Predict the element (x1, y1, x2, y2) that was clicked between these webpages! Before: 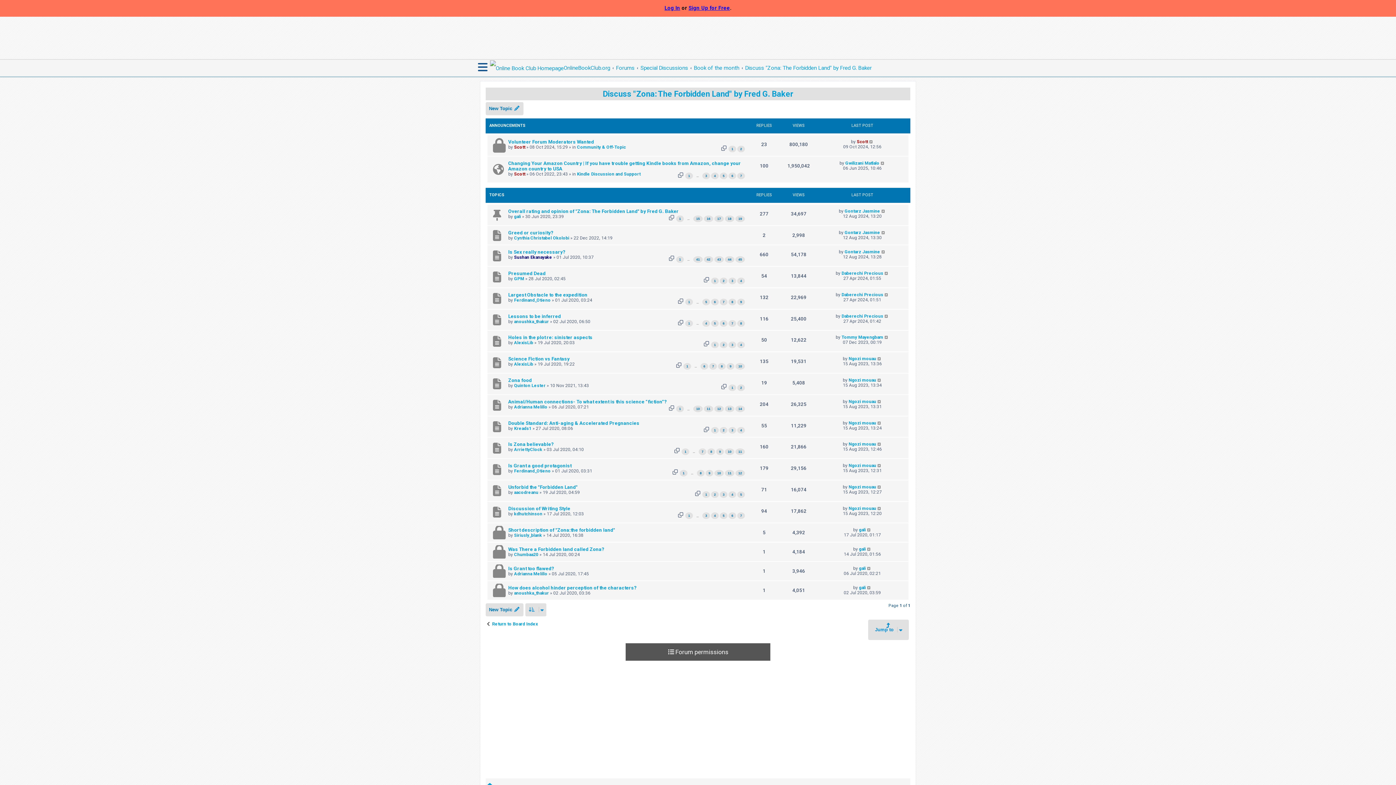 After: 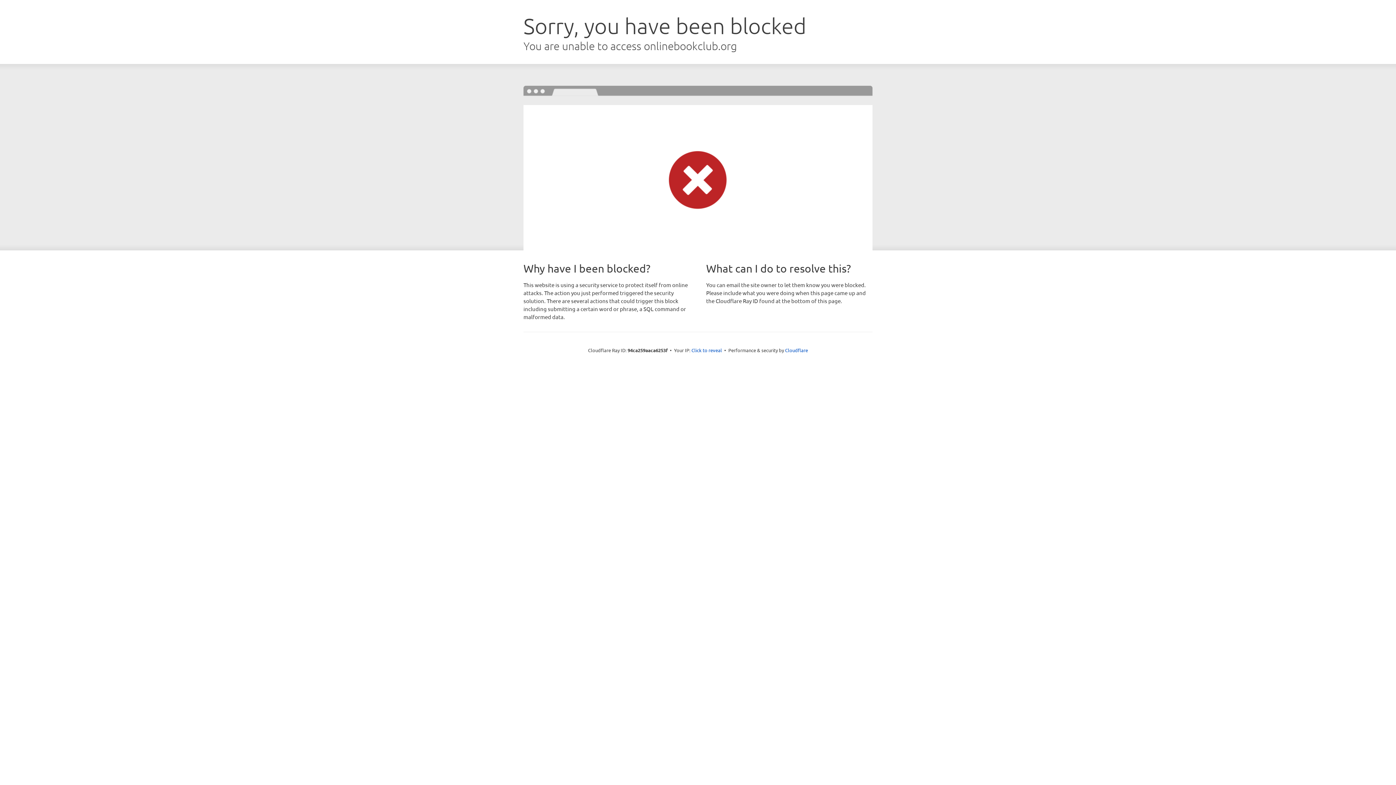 Action: label: Sign Up for Free bbox: (688, 5, 730, 11)